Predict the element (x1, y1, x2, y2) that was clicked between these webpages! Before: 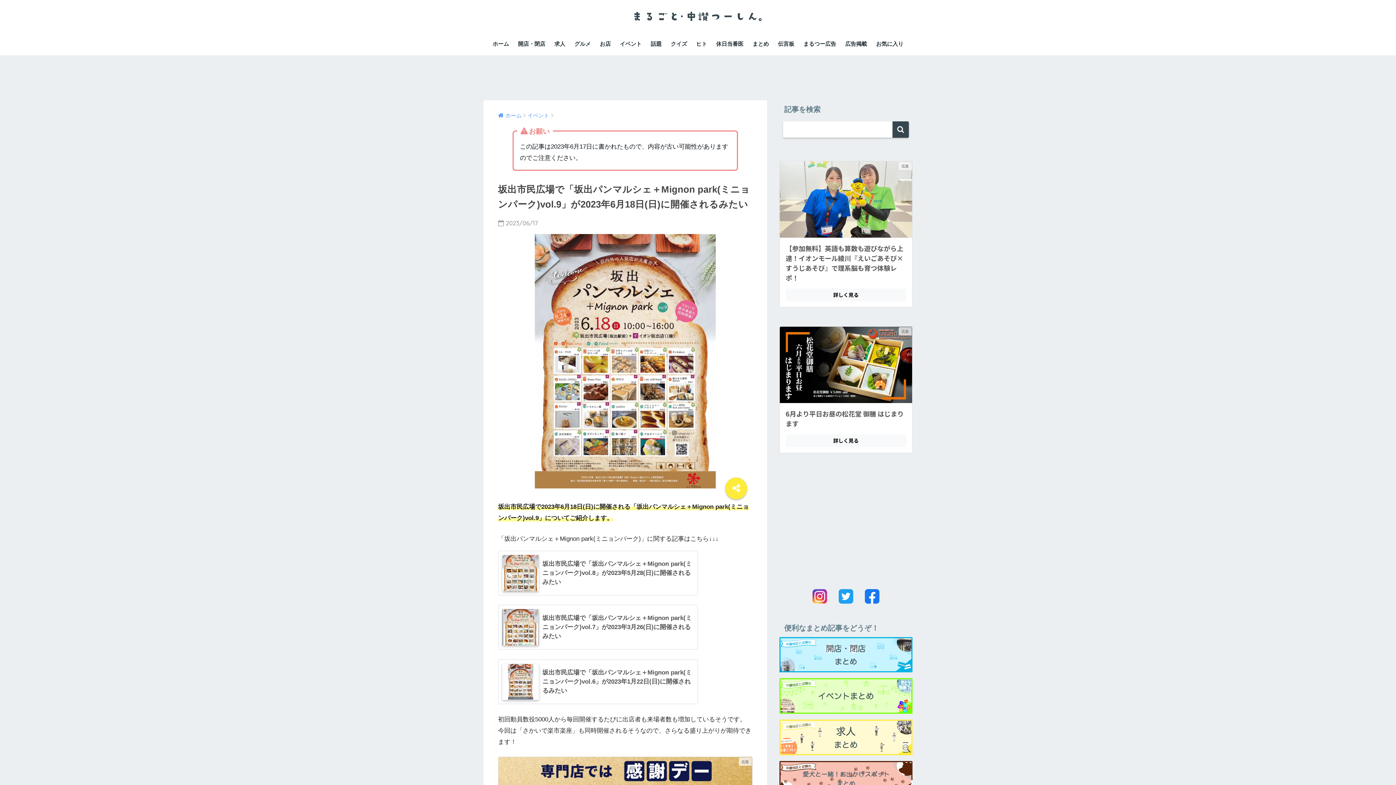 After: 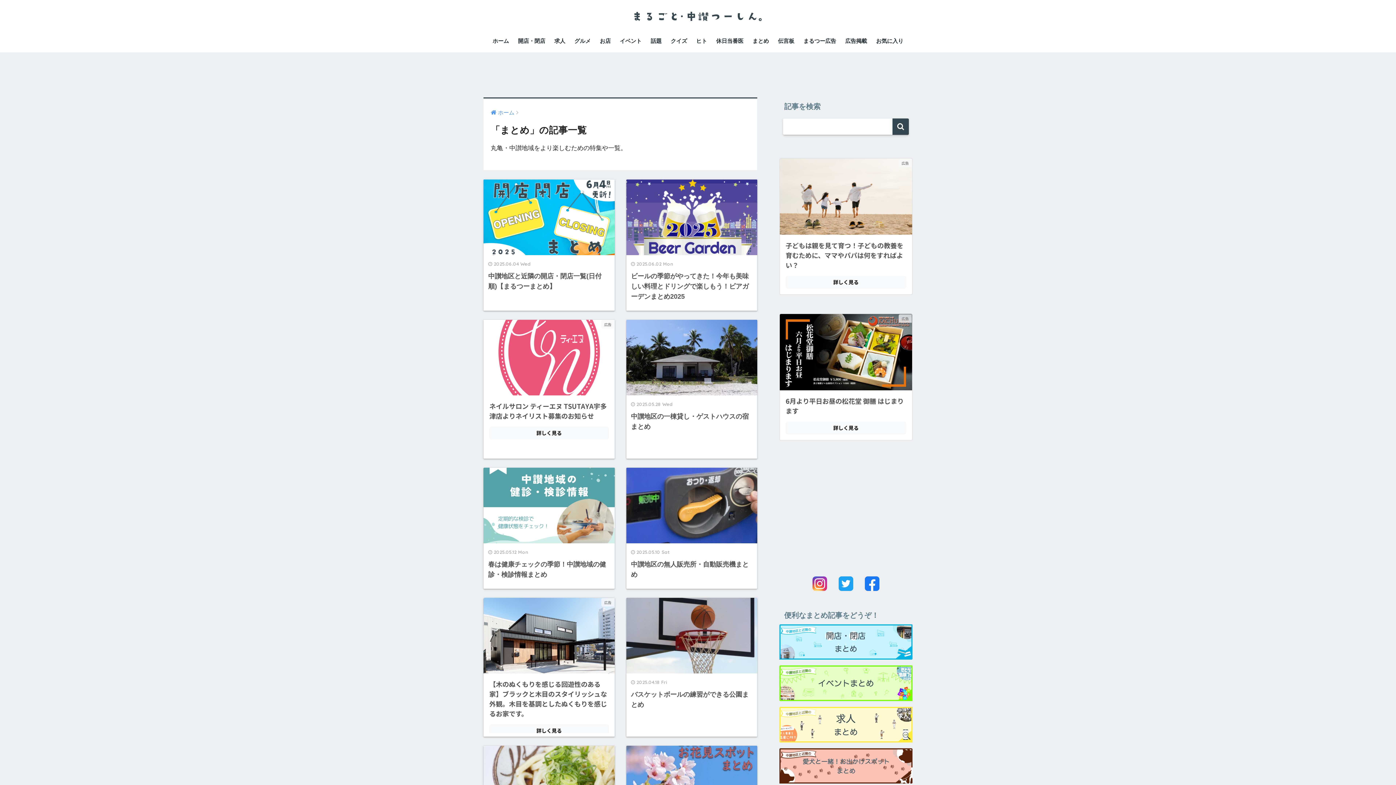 Action: label: まとめ bbox: (749, 32, 772, 55)